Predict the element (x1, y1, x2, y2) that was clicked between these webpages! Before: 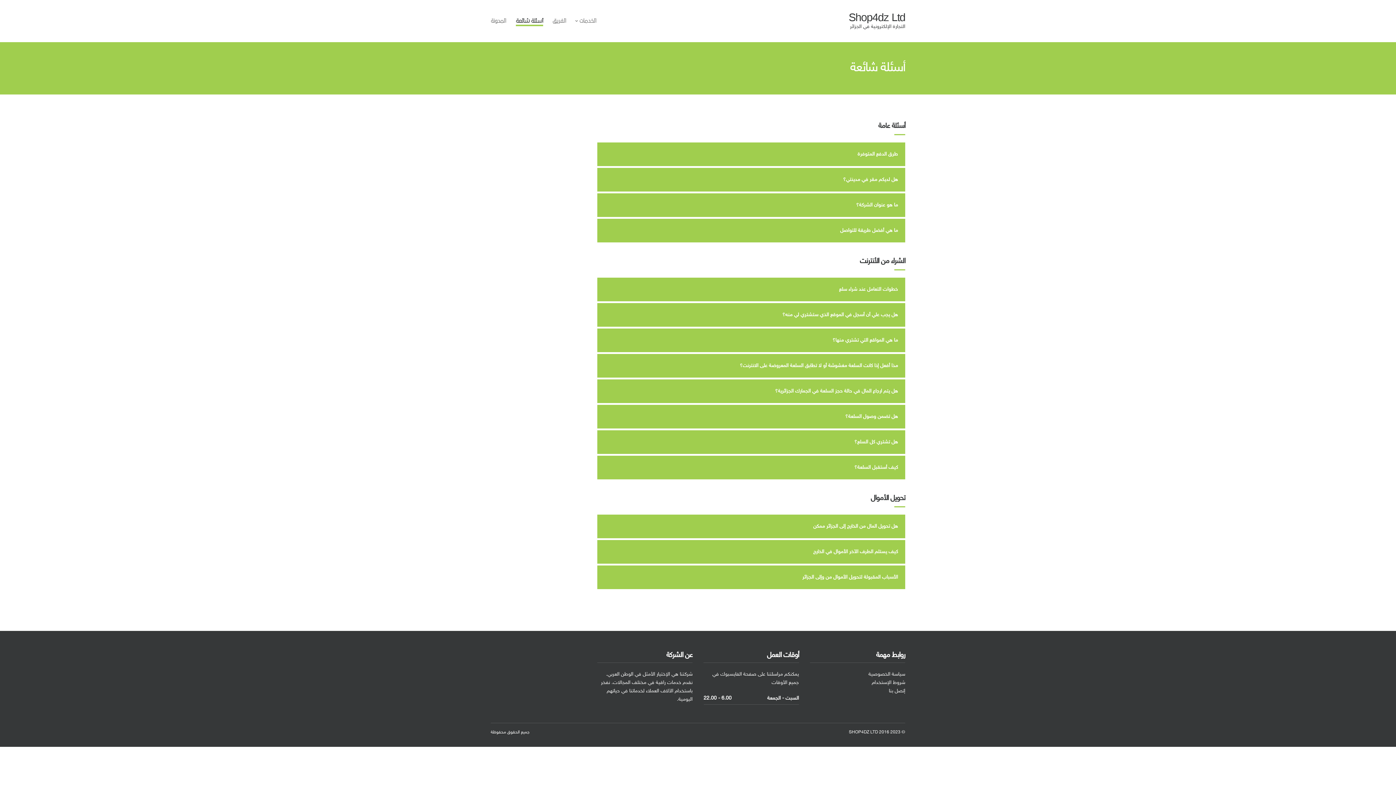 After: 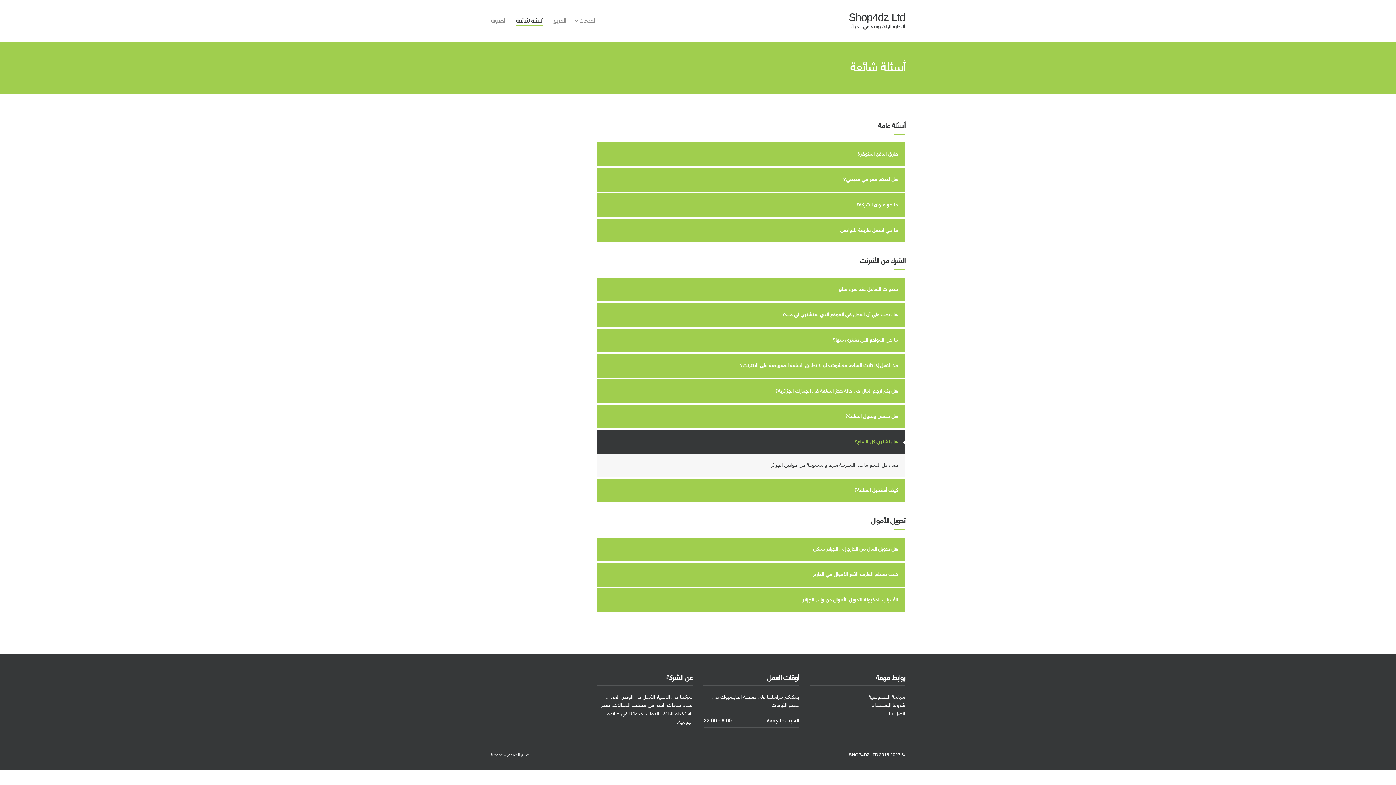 Action: label: هل تشتري كل السلع؟ bbox: (597, 430, 905, 454)